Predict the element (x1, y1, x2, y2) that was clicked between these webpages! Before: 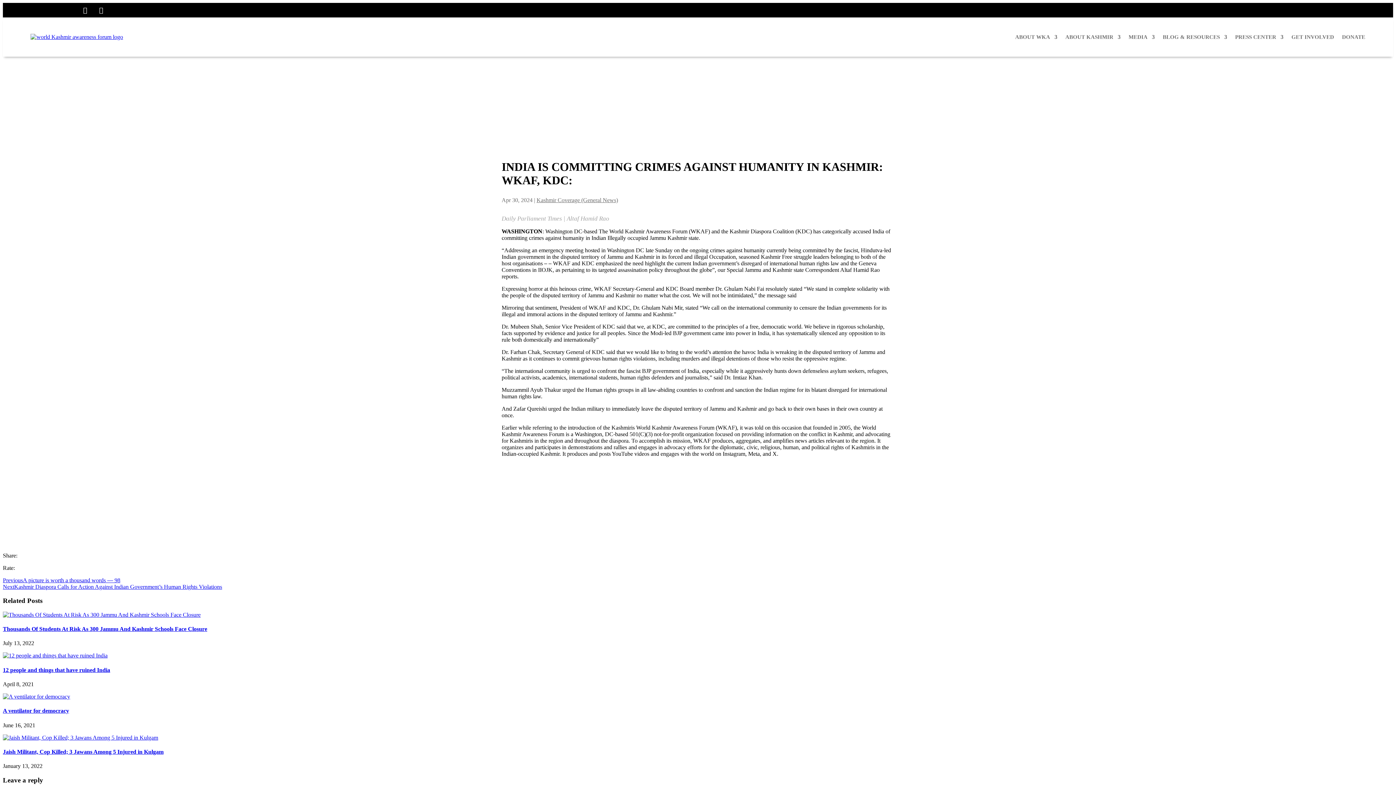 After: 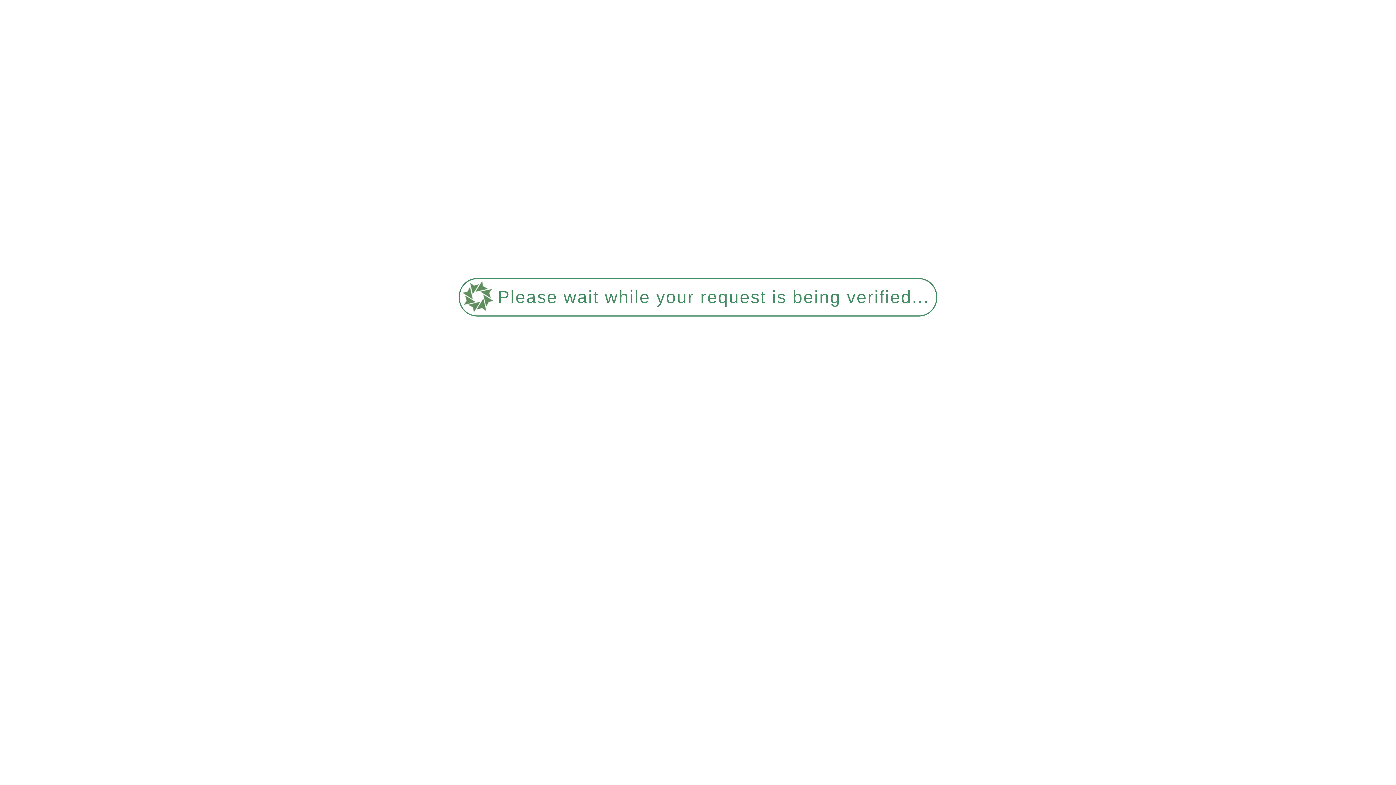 Action: bbox: (536, 196, 618, 203) label: Kashmir Coverage (General News)